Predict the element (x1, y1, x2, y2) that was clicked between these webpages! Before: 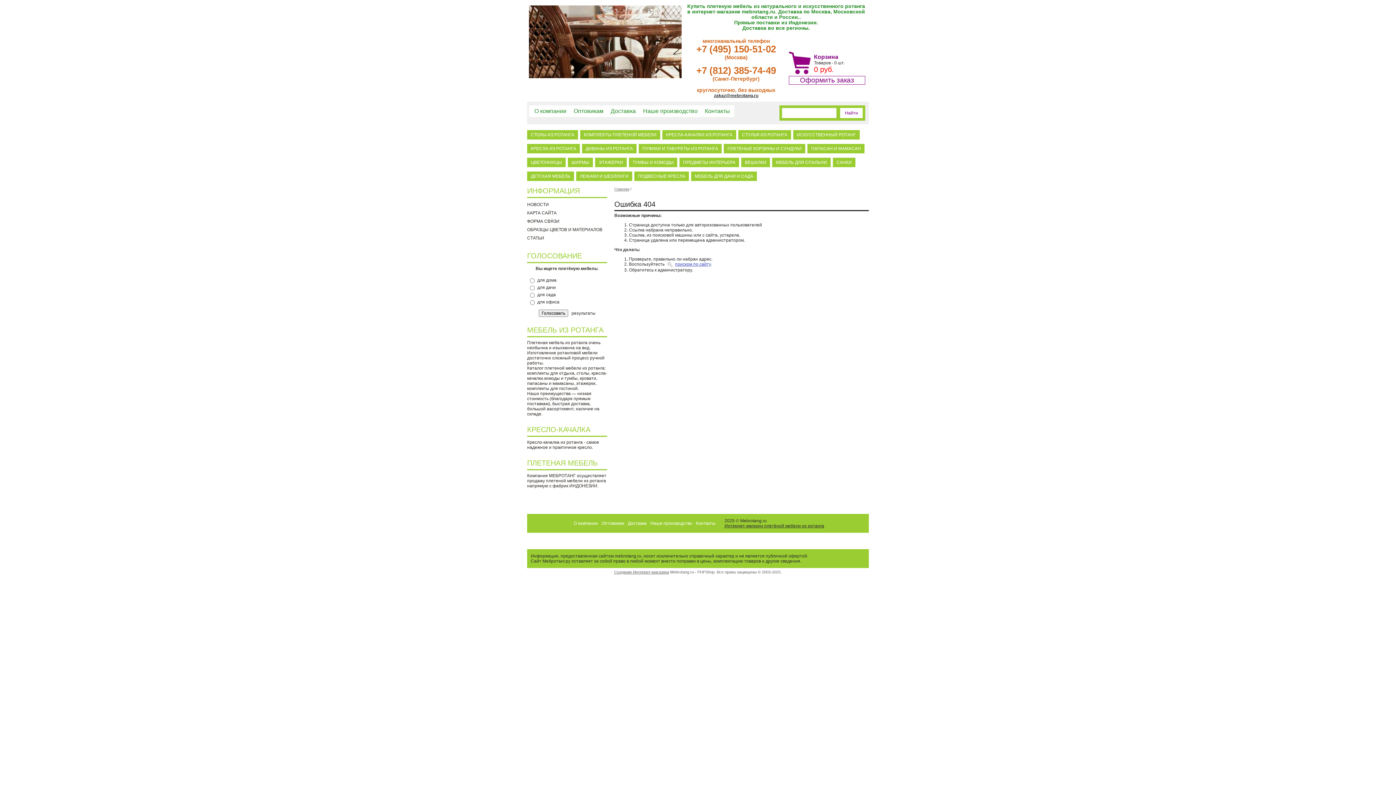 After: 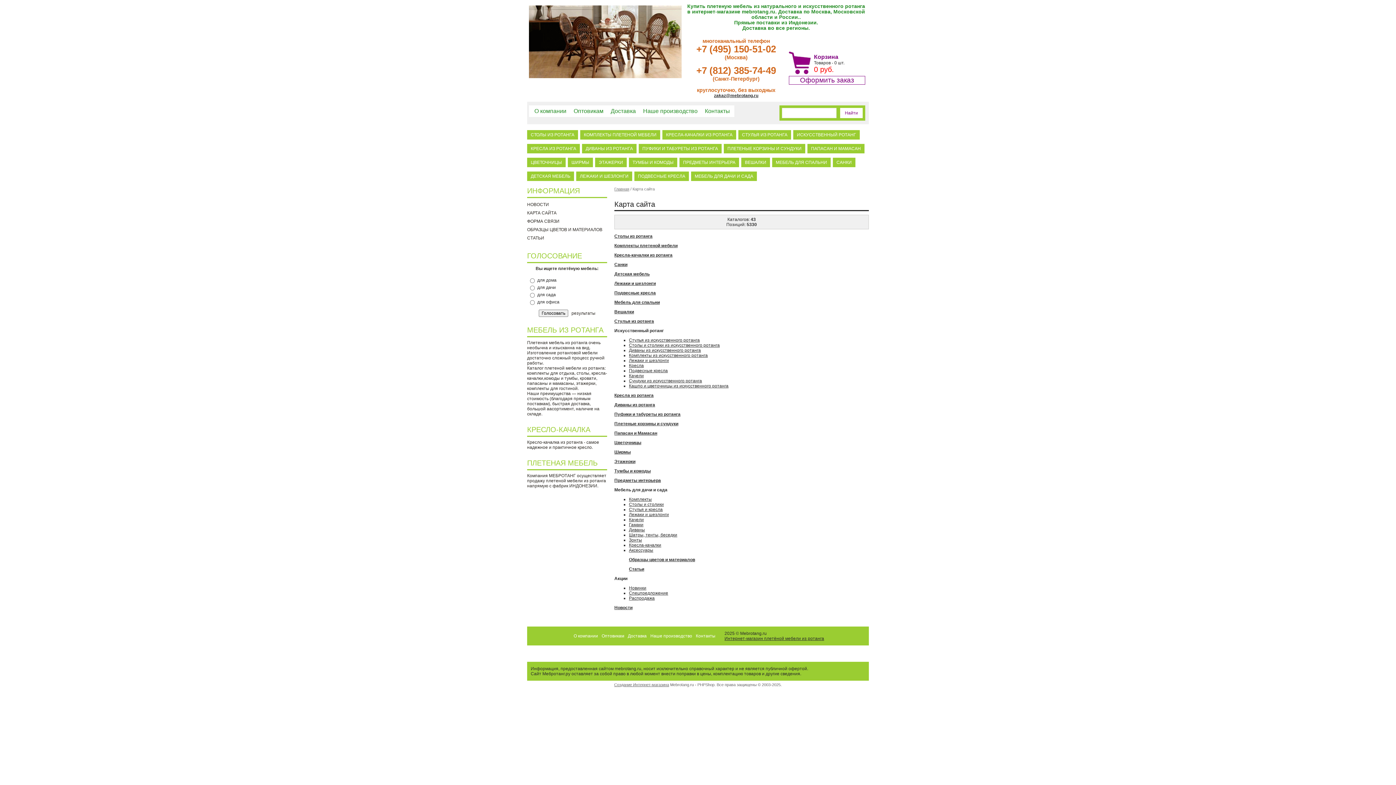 Action: bbox: (527, 209, 607, 216) label: КАРТА САЙТА